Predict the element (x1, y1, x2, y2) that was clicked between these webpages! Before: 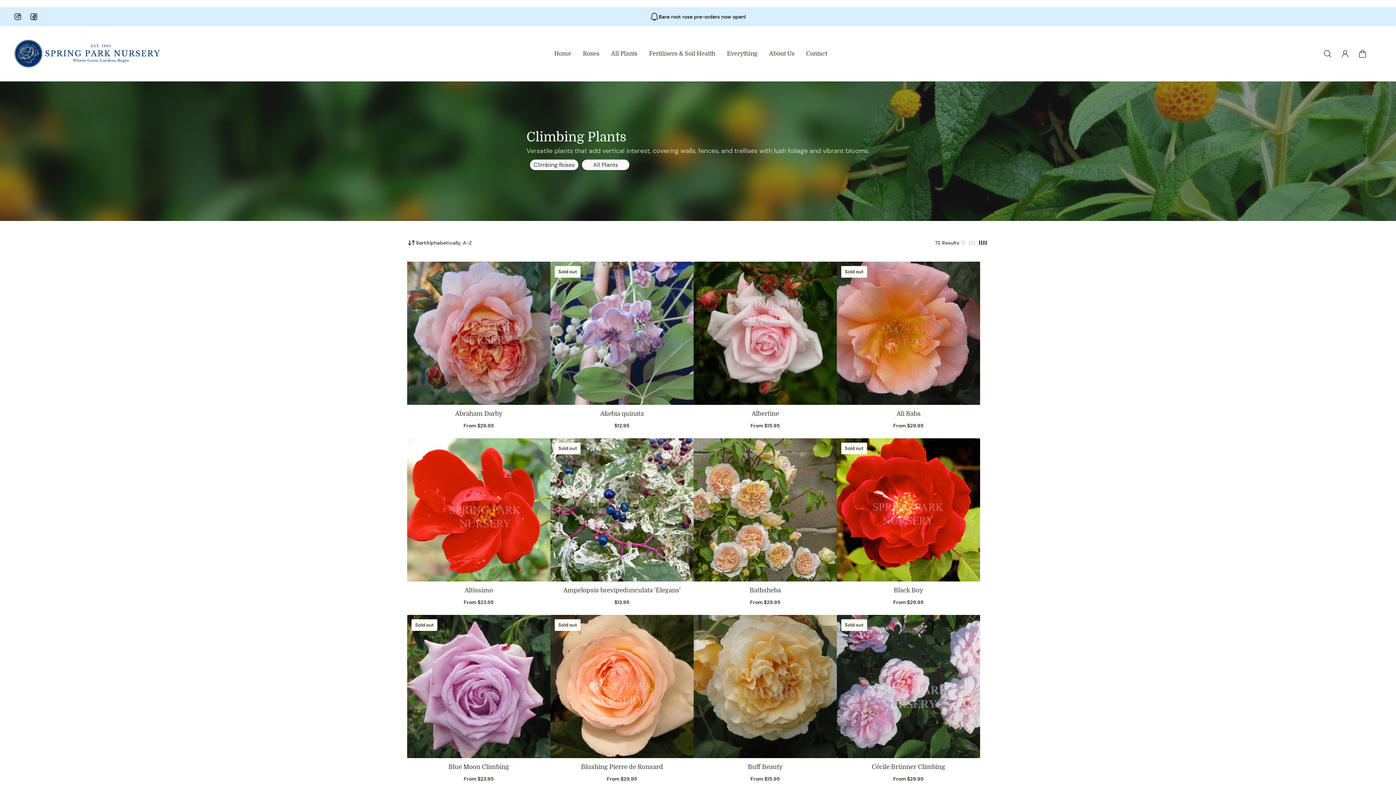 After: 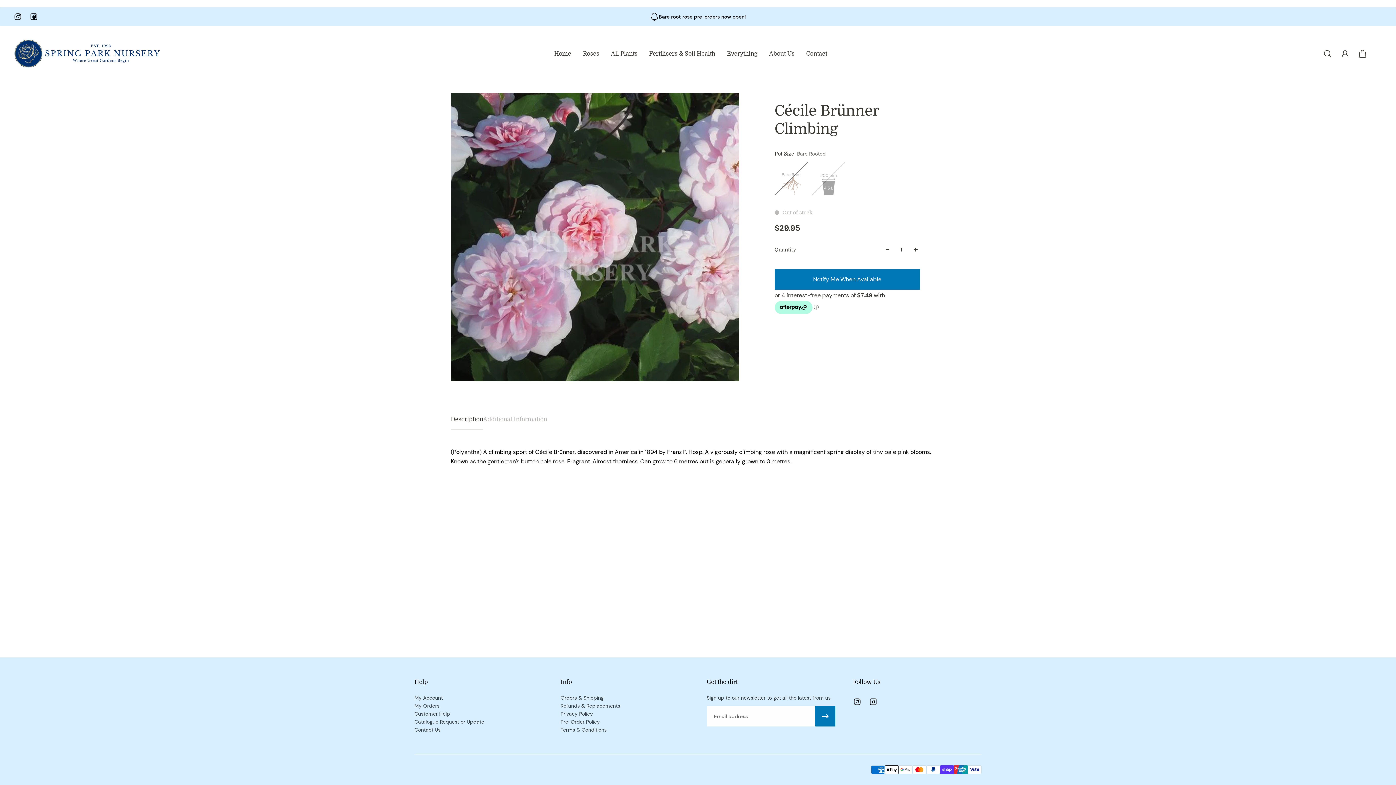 Action: bbox: (837, 615, 980, 758) label: Cécile Brünner Climbing